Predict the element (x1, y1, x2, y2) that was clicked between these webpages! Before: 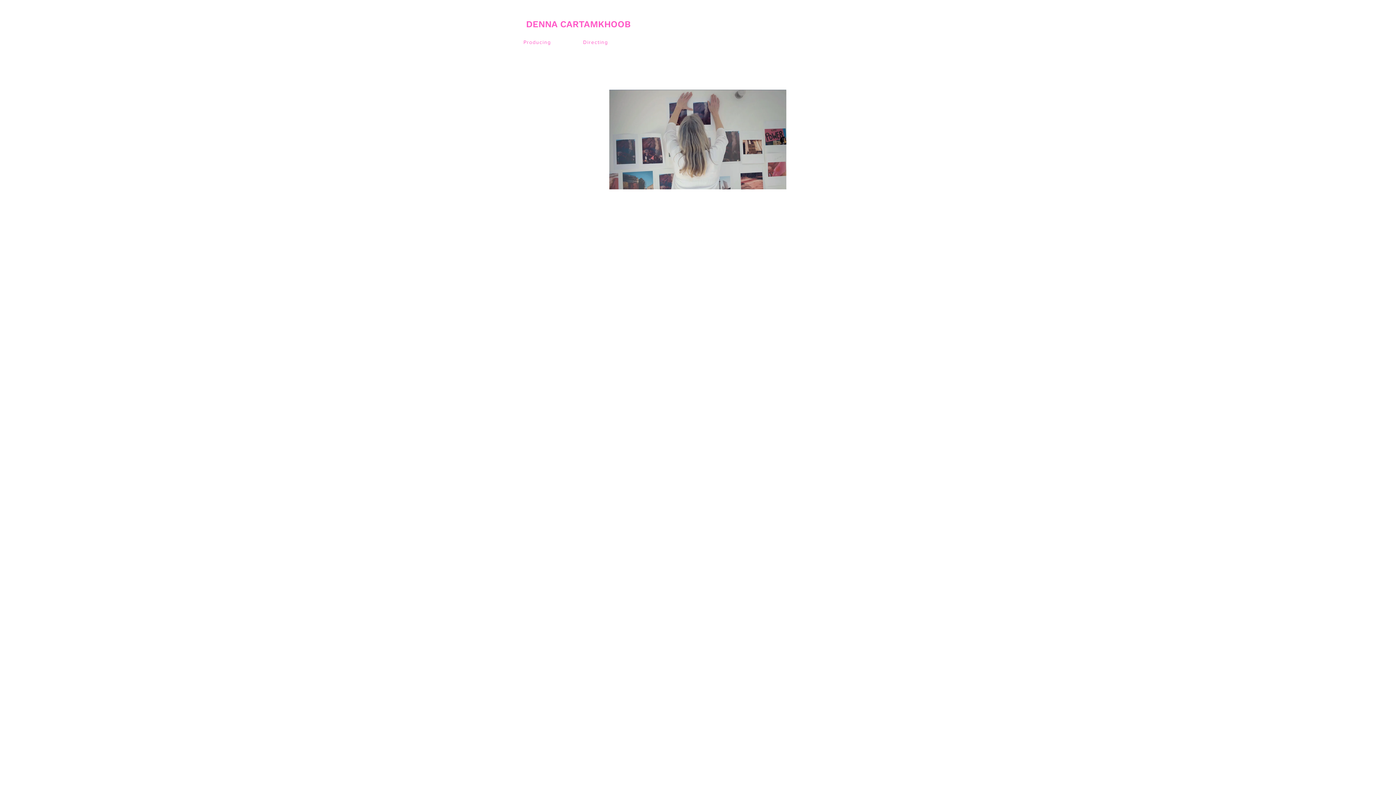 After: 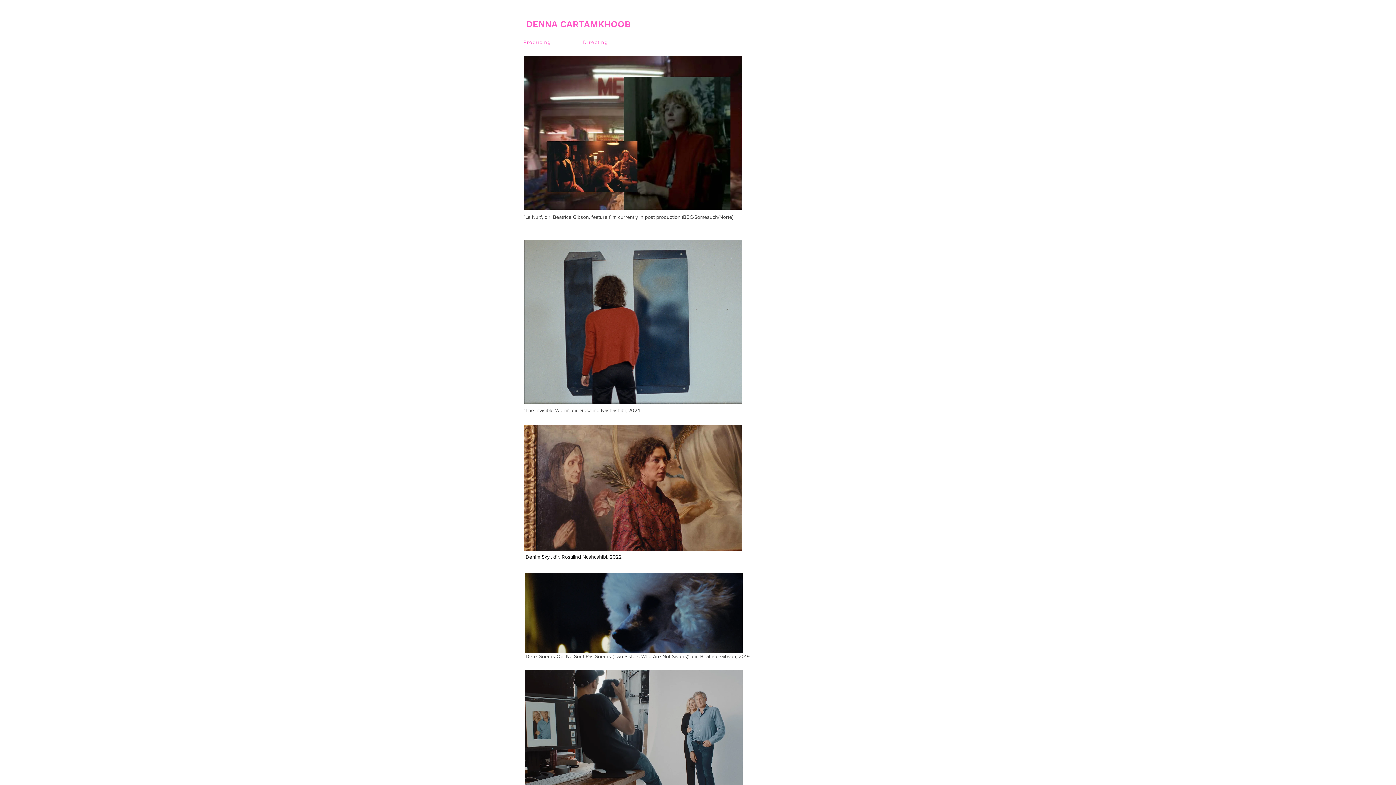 Action: bbox: (520, 35, 576, 48) label: Producing